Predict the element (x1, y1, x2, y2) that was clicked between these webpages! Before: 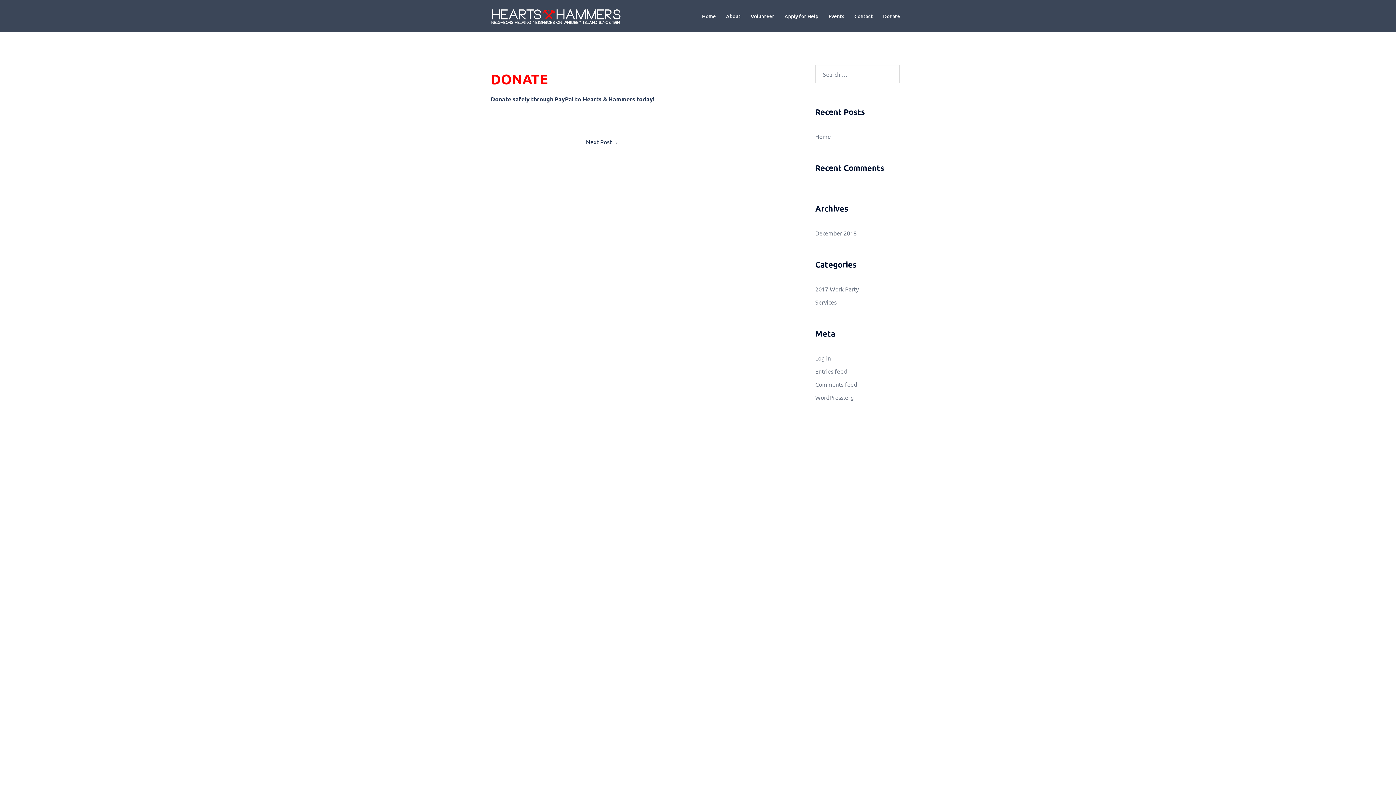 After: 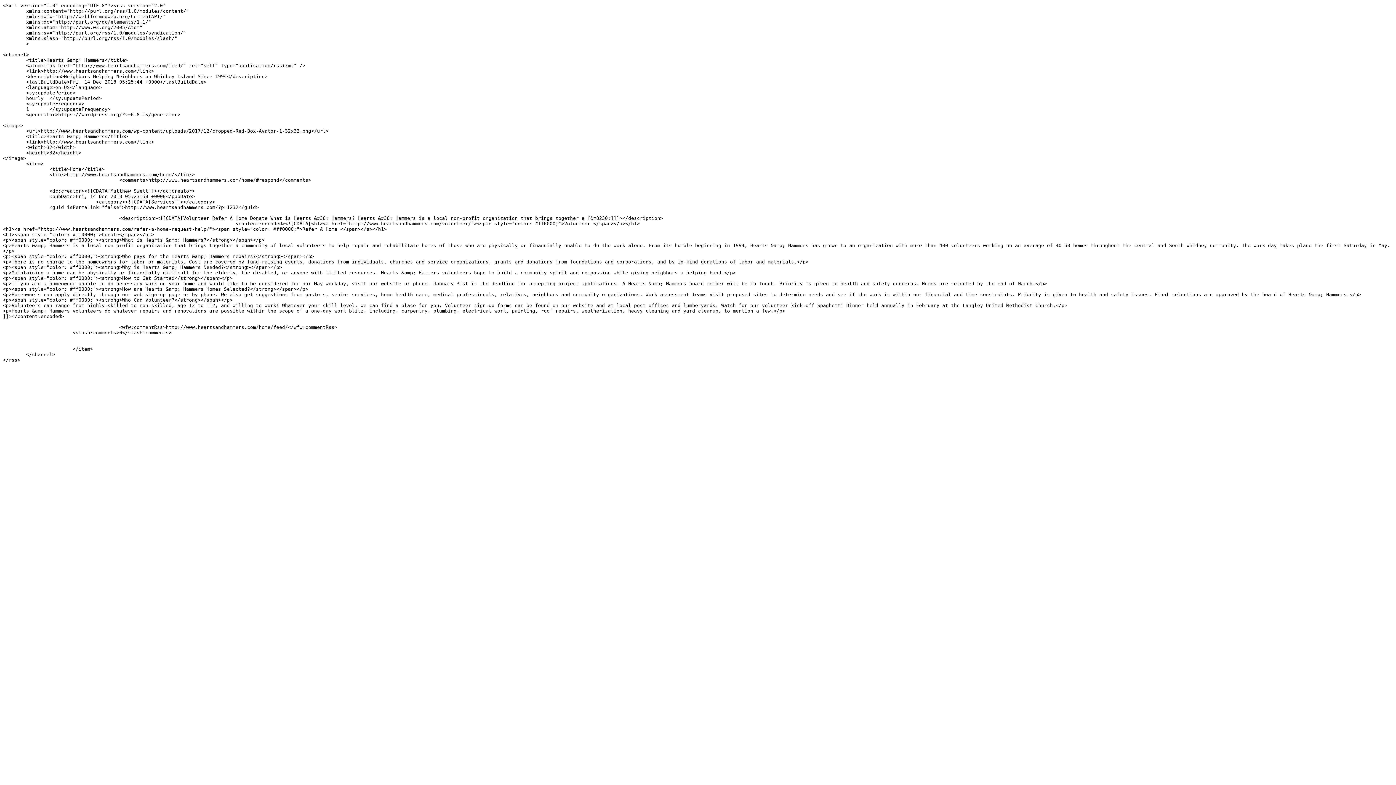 Action: bbox: (815, 367, 847, 374) label: Entries feed